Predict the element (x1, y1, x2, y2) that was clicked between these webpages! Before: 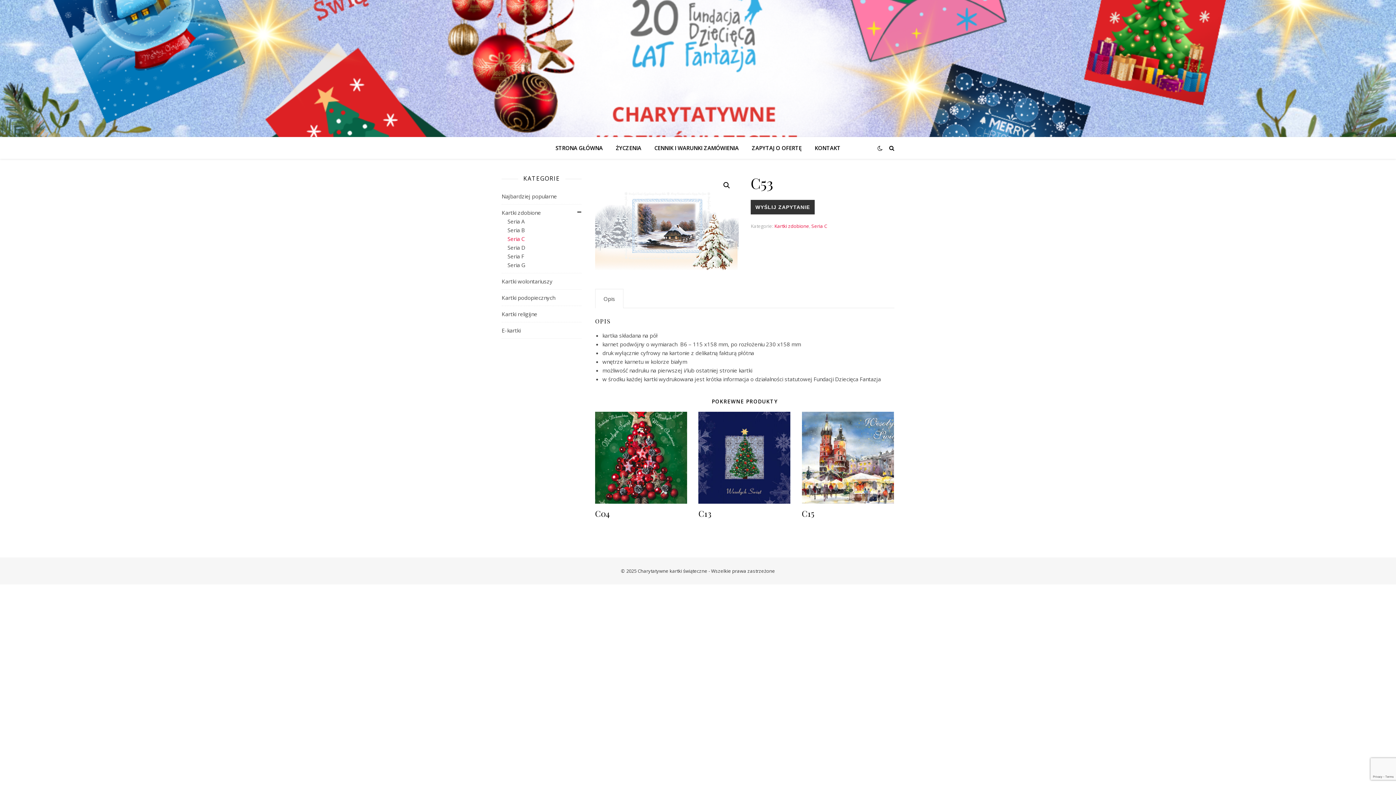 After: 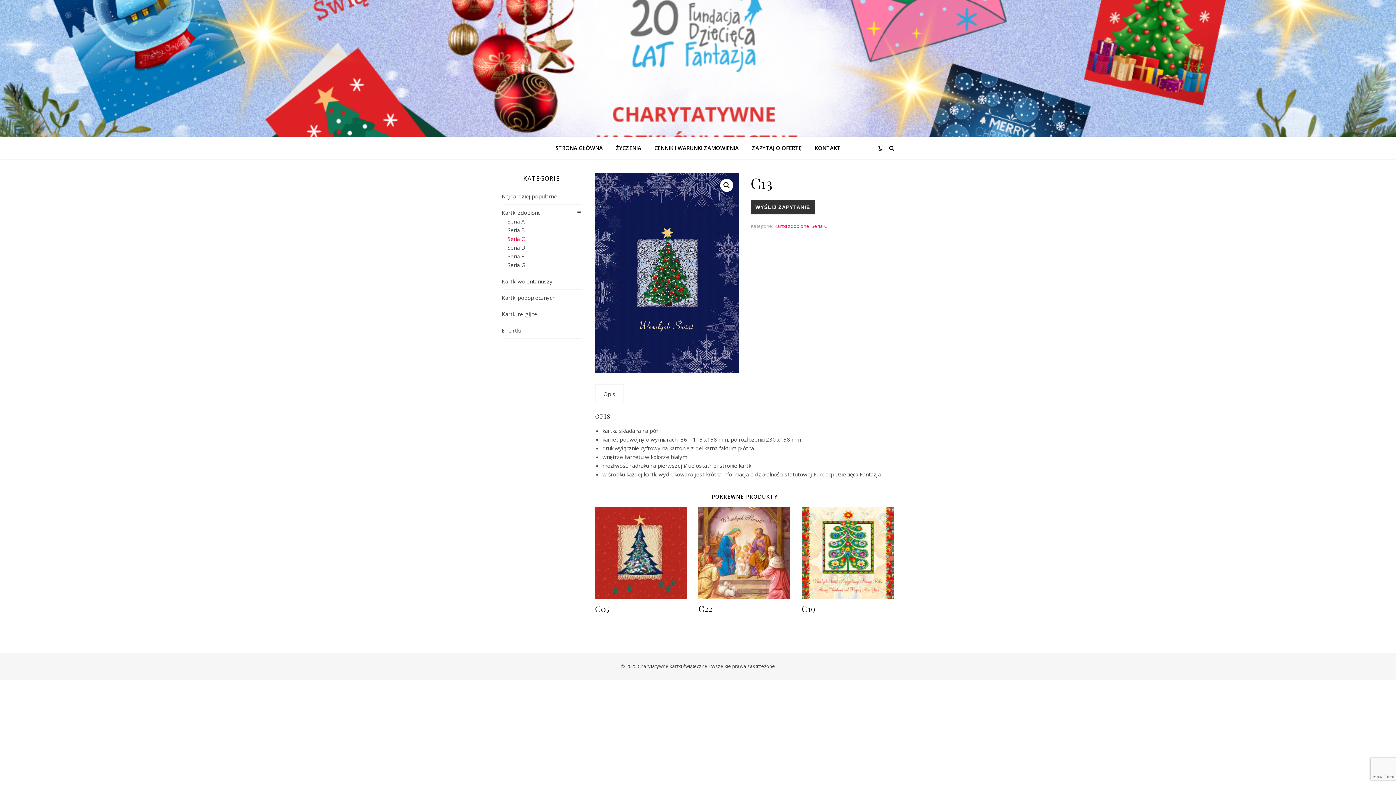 Action: label: C13 bbox: (698, 411, 790, 521)